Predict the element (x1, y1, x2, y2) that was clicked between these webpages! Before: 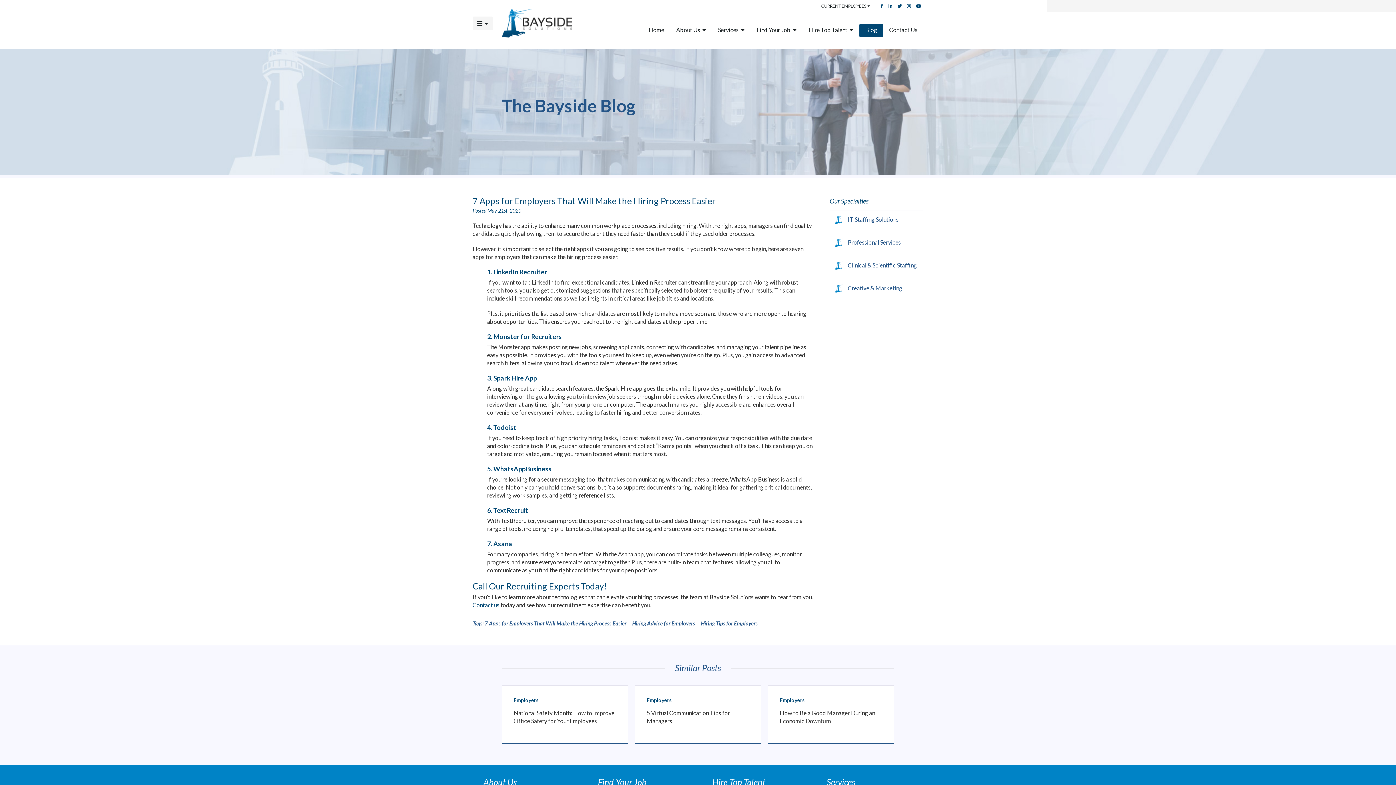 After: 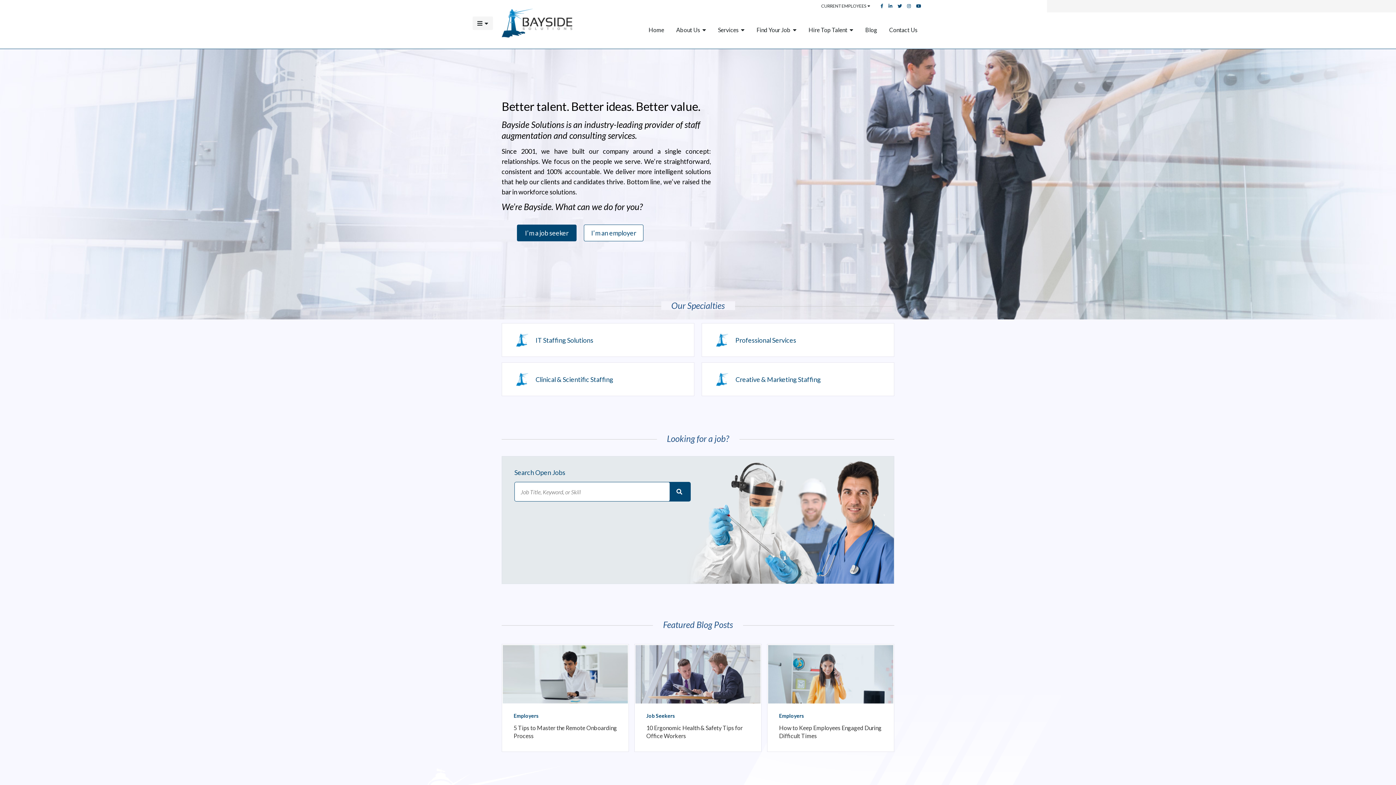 Action: bbox: (501, 8, 572, 37)